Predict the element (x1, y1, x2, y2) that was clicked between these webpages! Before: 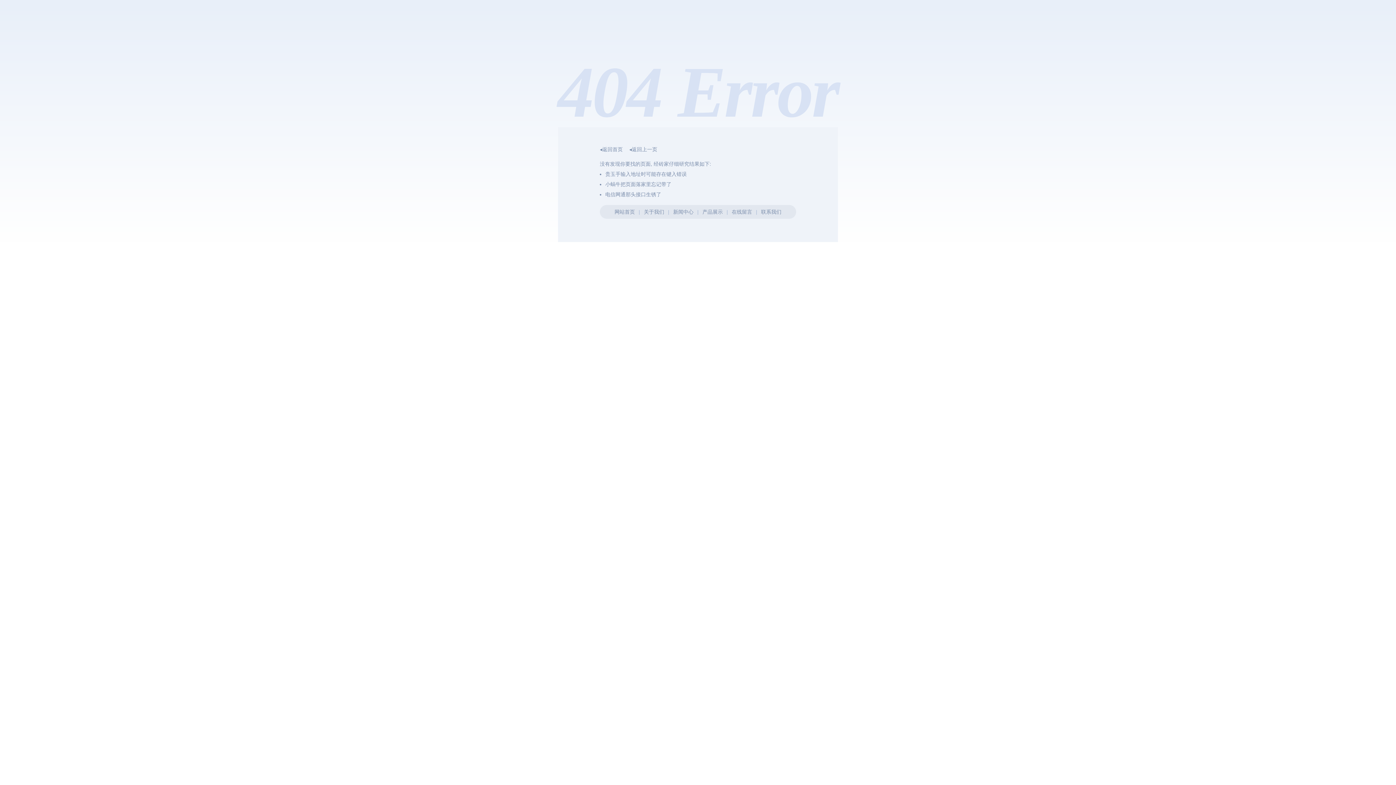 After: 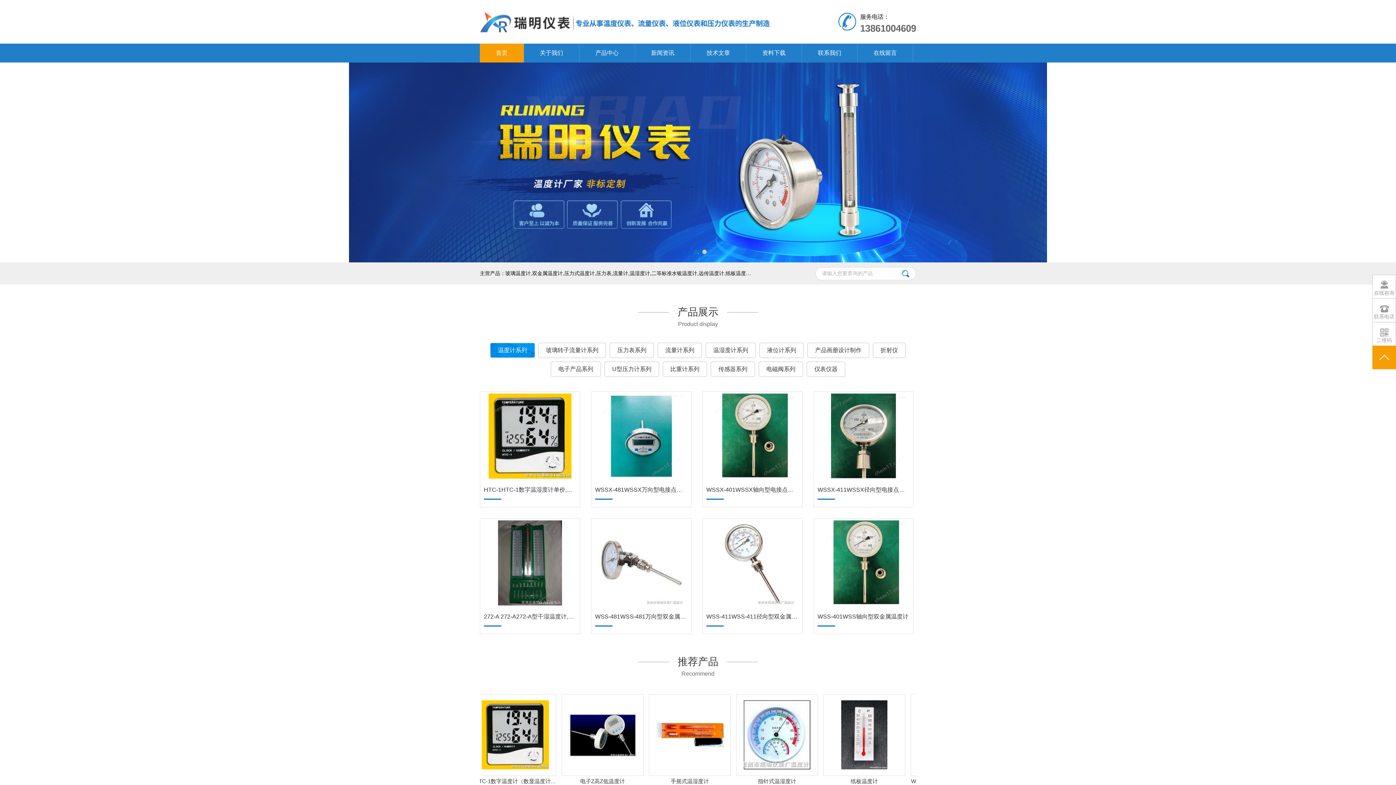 Action: bbox: (614, 209, 635, 214) label: 网站首页